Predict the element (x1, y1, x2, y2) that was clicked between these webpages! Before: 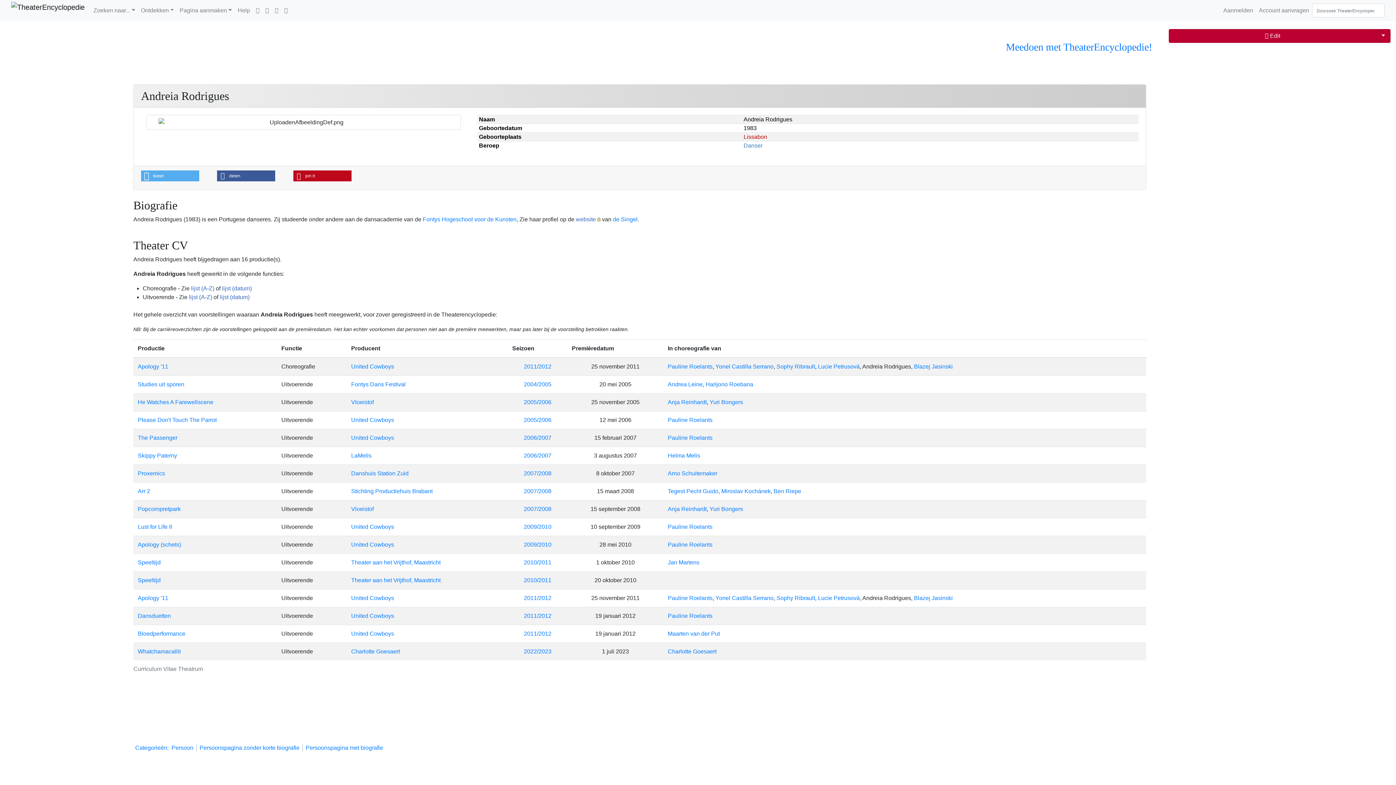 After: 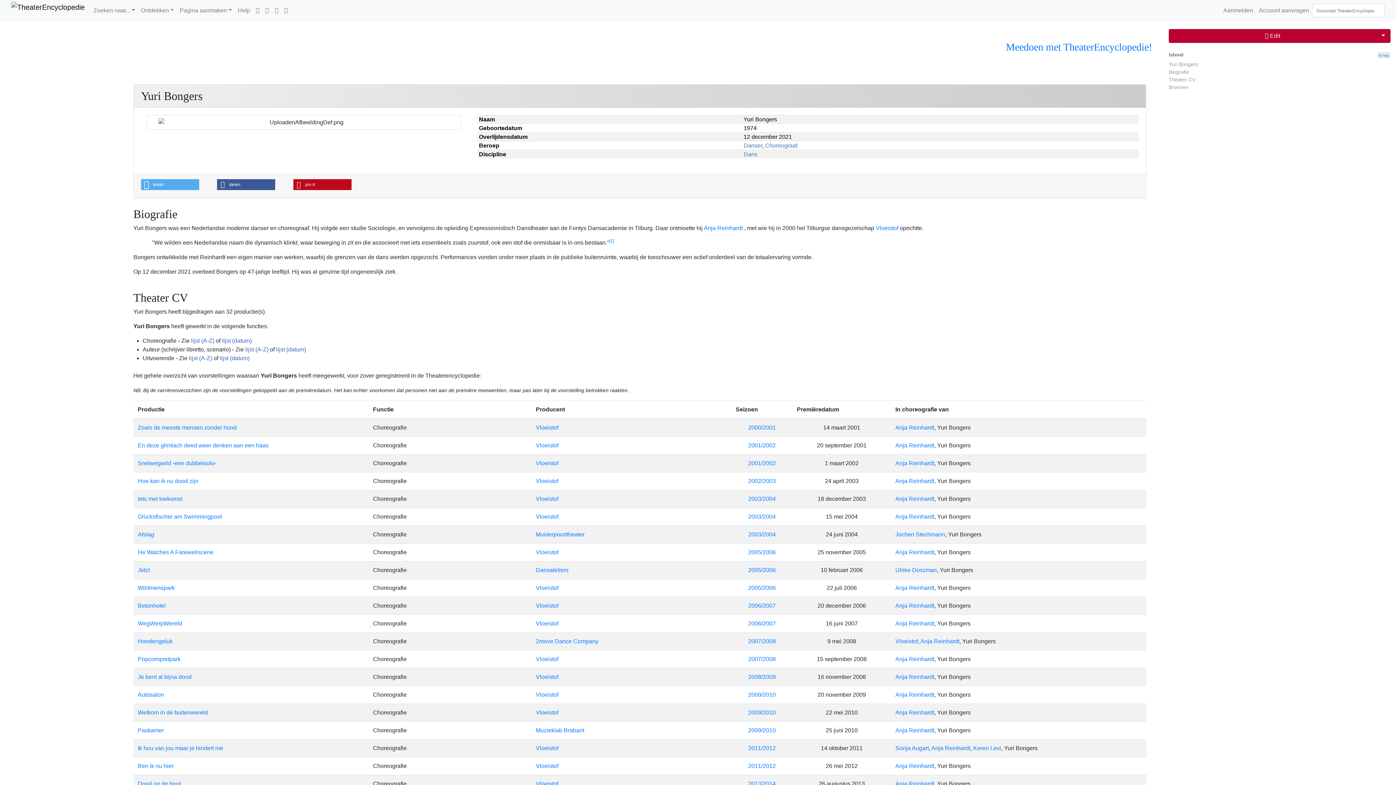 Action: label: Yuri Bongers bbox: (709, 399, 743, 405)